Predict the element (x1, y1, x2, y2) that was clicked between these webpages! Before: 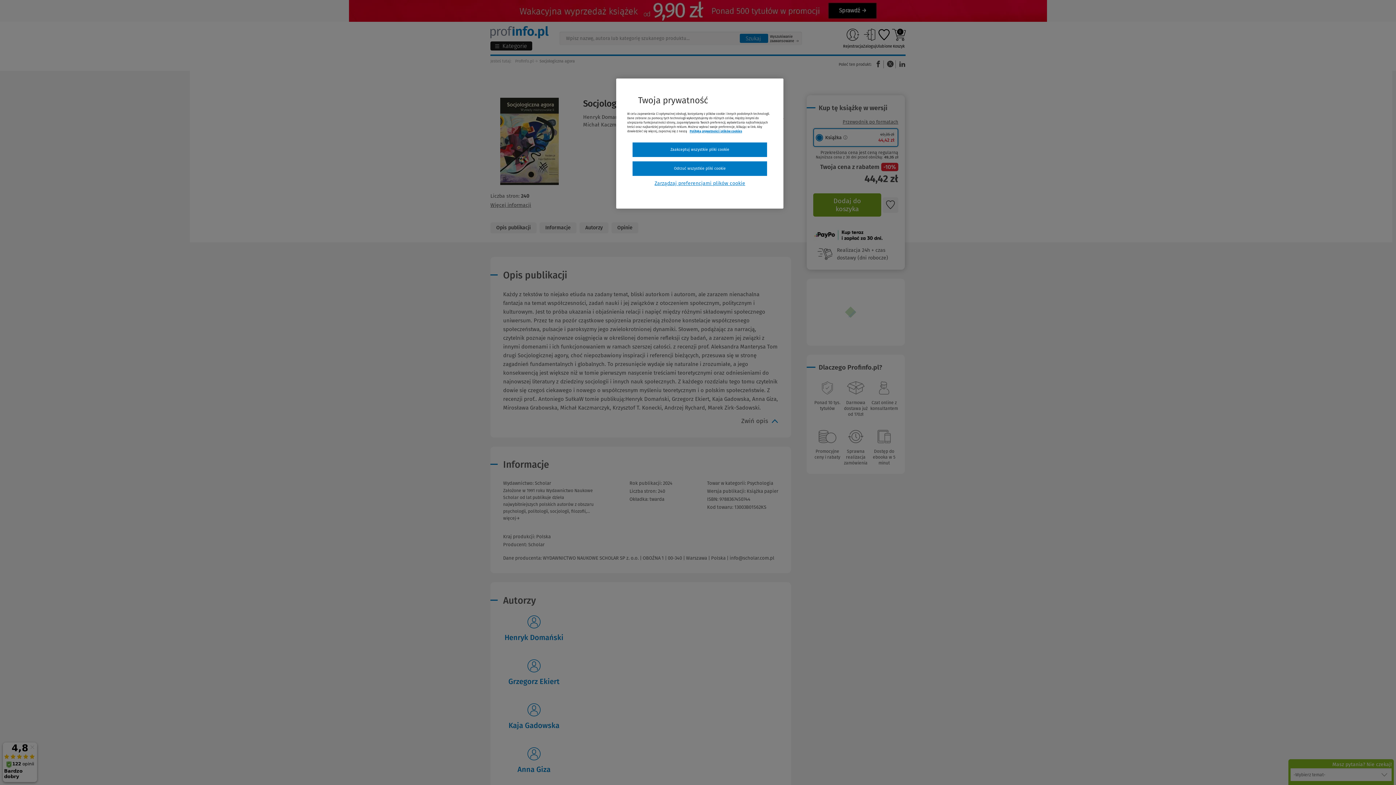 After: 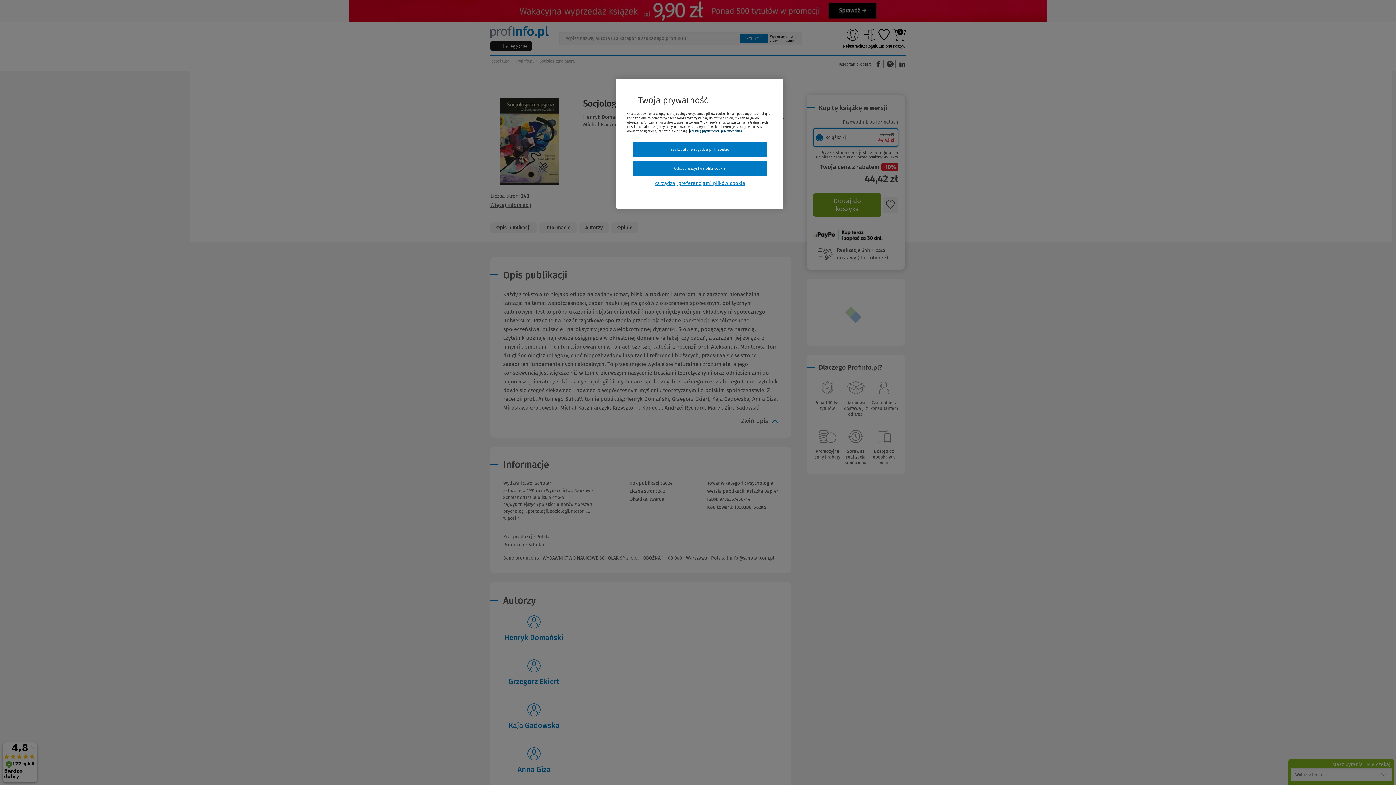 Action: label: Więcej informacji, otwiera się w nowym oknie bbox: (689, 129, 742, 133)